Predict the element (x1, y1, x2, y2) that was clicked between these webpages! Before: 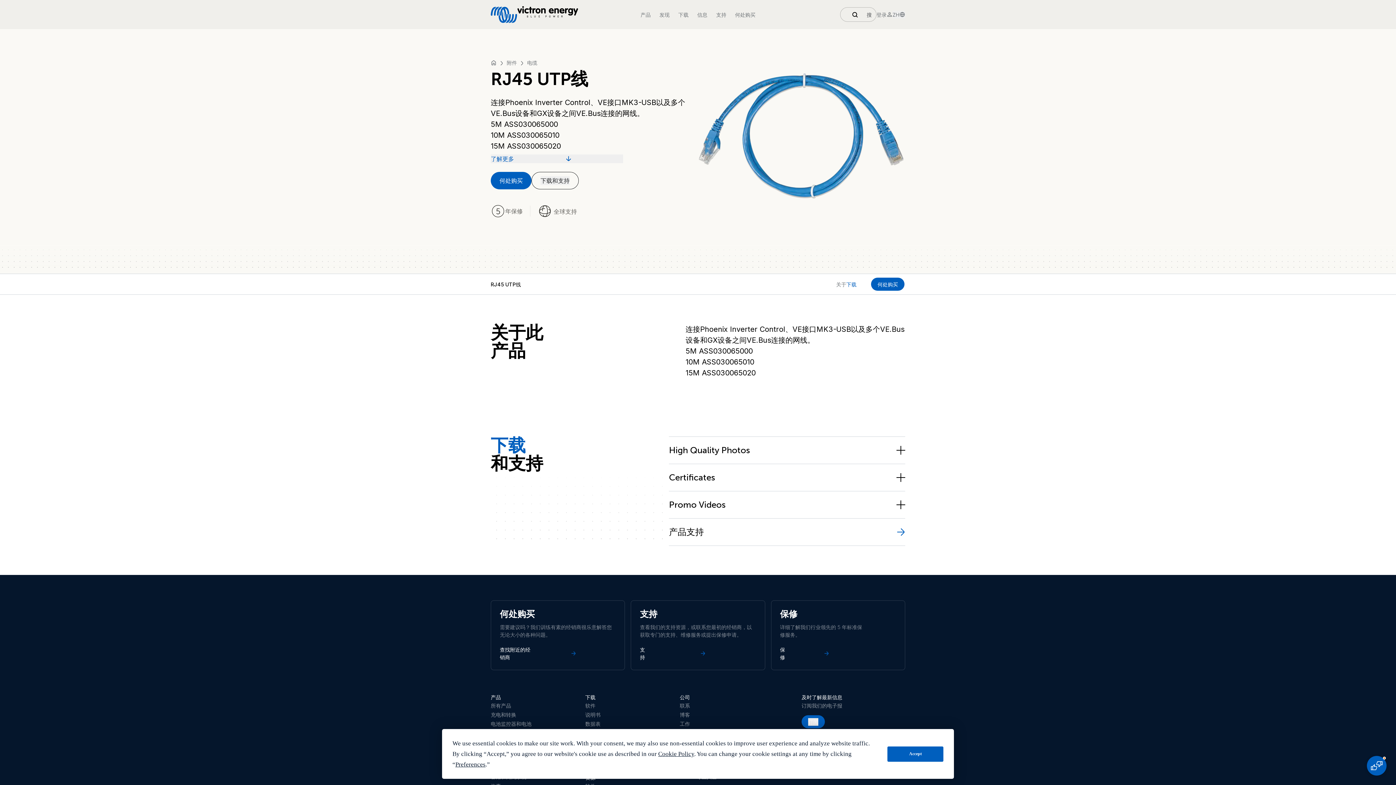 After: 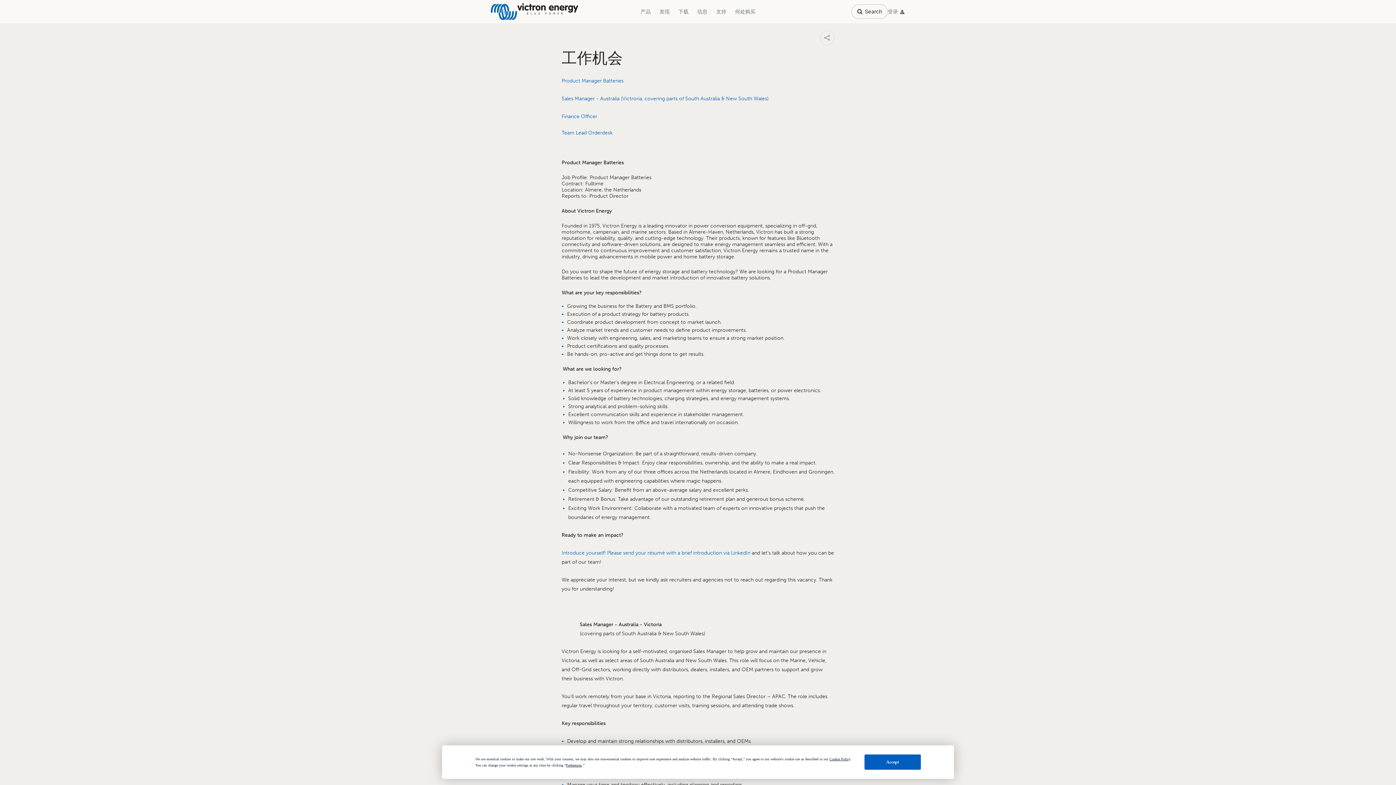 Action: bbox: (680, 719, 774, 728) label: 工作